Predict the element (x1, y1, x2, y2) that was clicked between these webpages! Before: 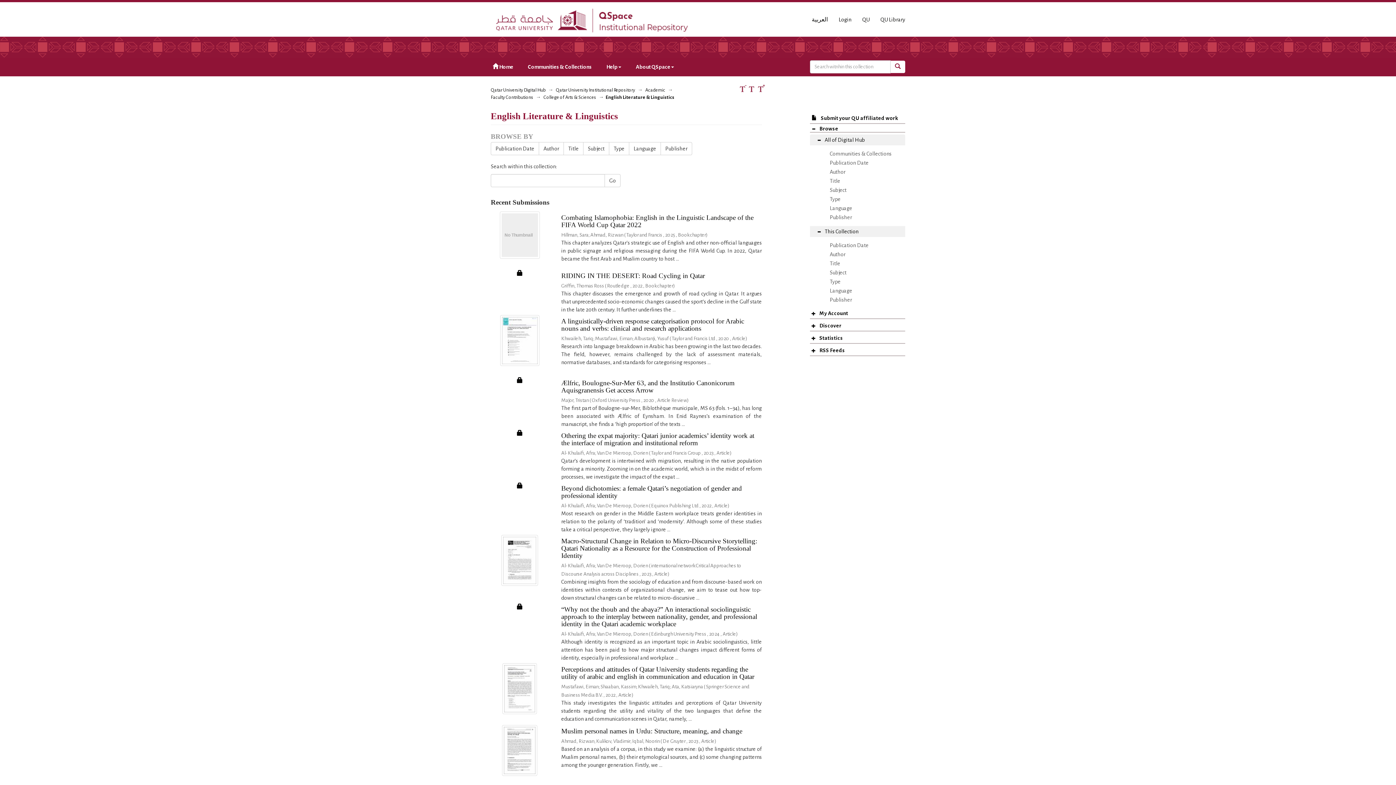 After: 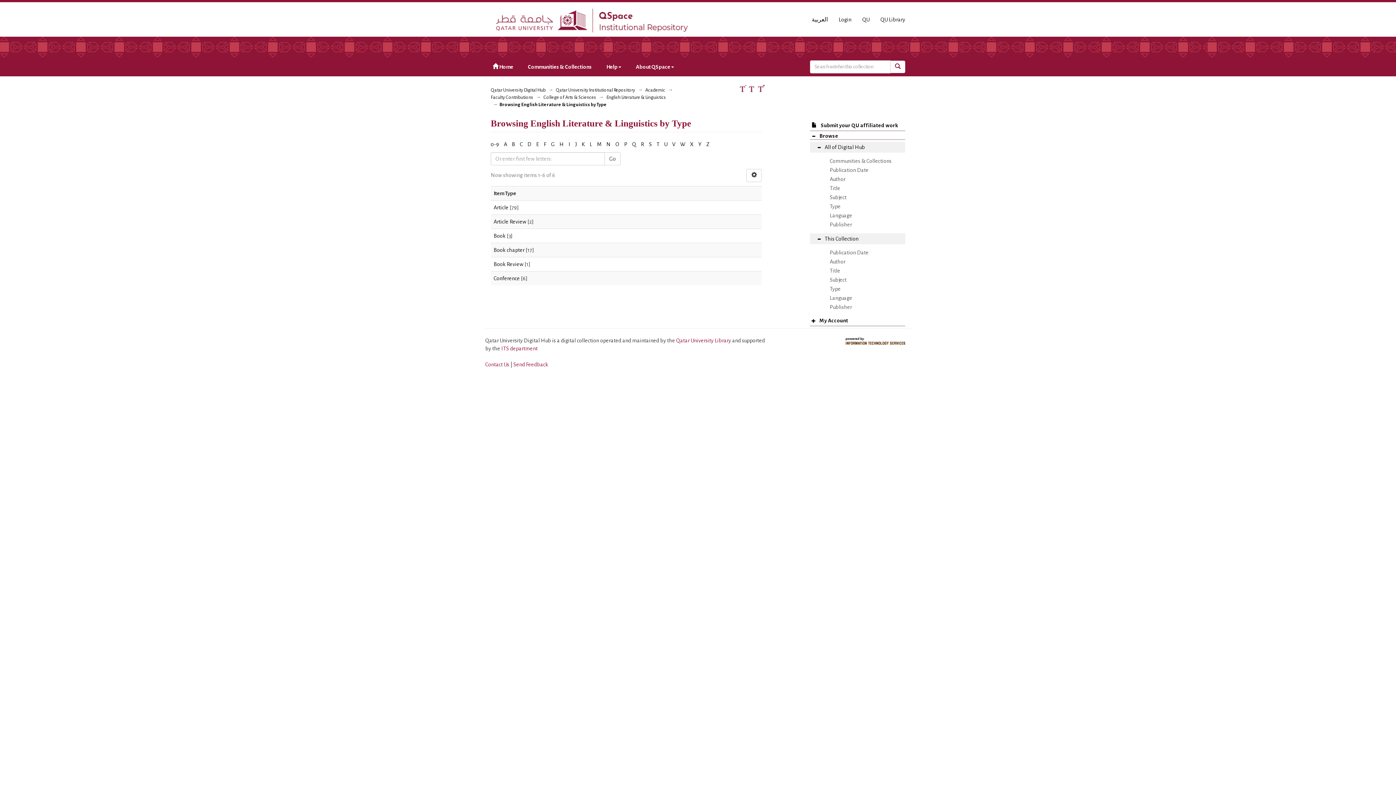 Action: bbox: (609, 142, 629, 155) label: Type